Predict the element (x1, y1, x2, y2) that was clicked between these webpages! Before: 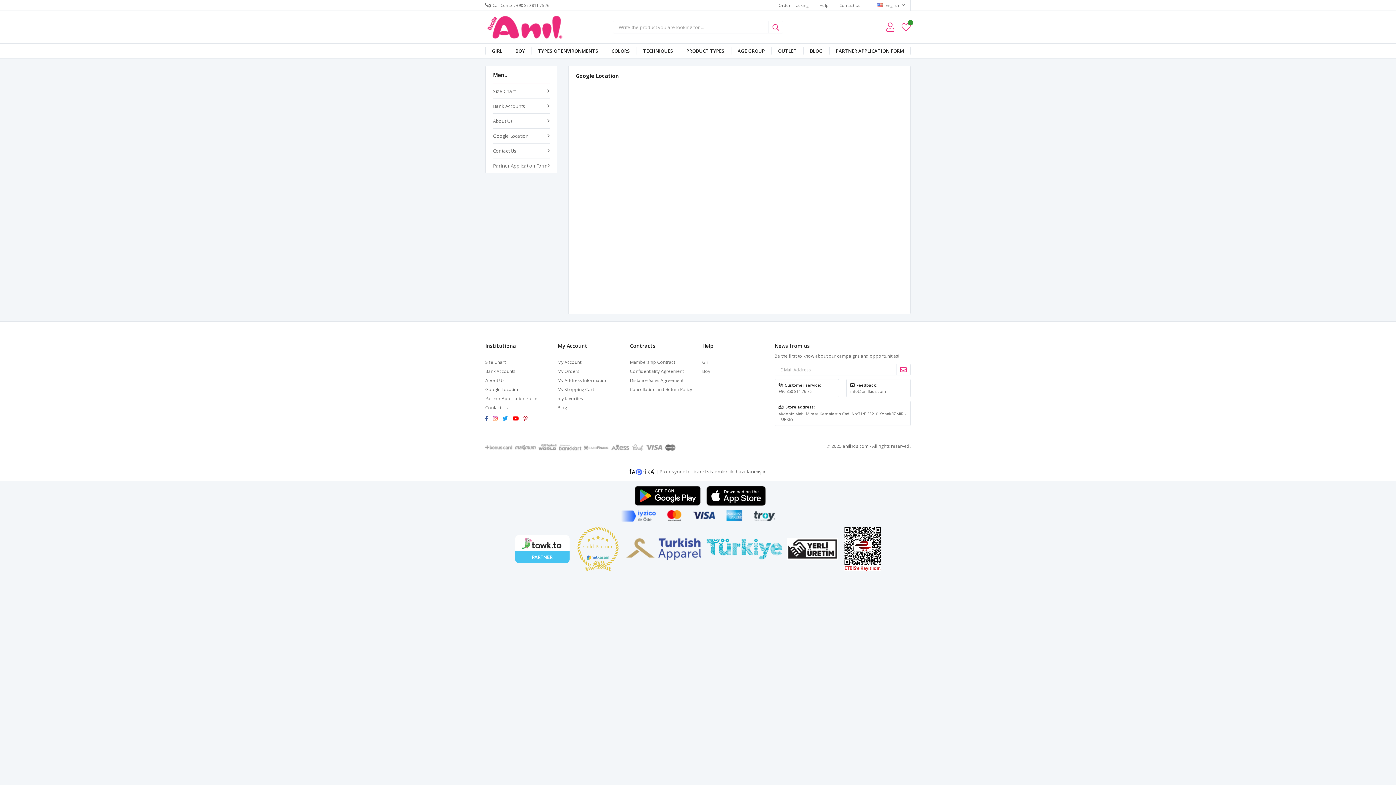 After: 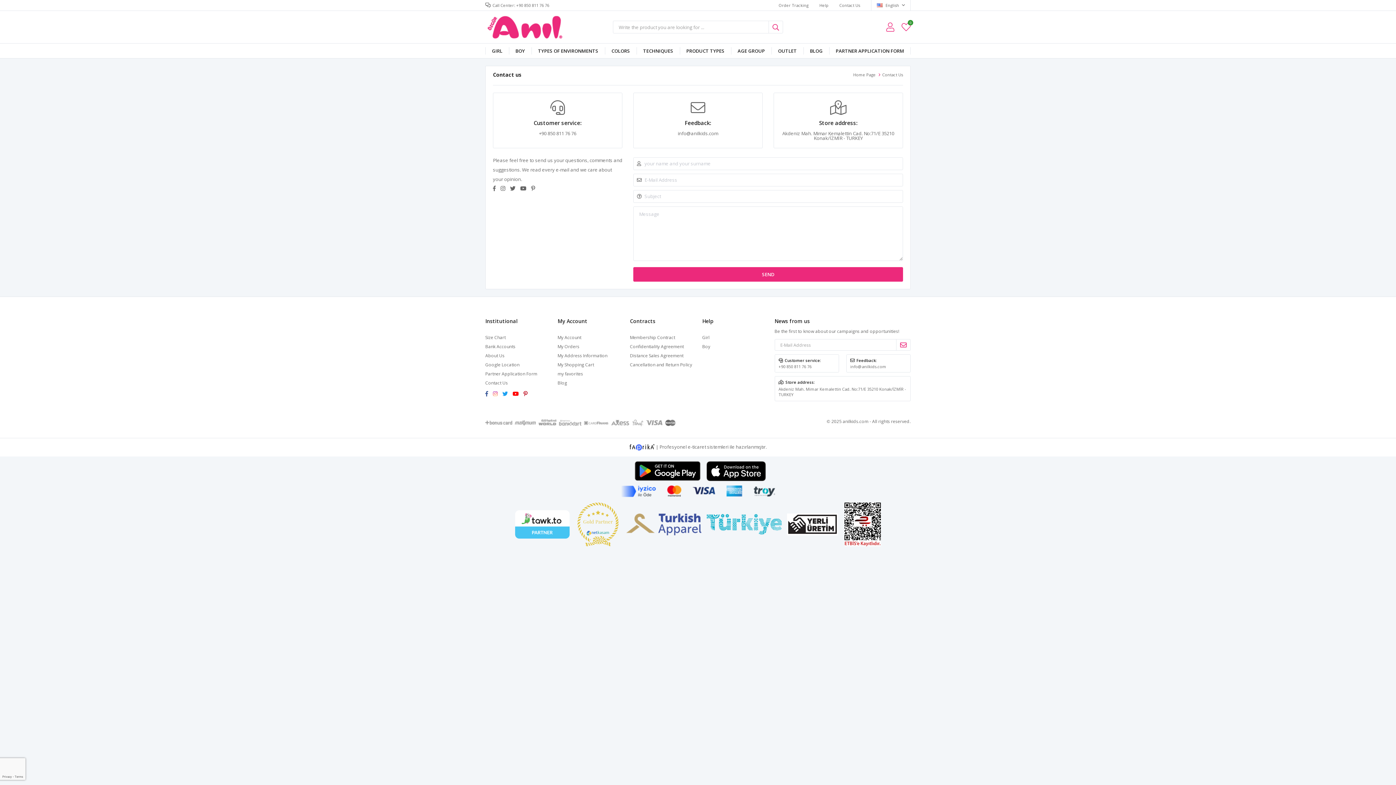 Action: bbox: (485, 404, 508, 410) label: Contact Us